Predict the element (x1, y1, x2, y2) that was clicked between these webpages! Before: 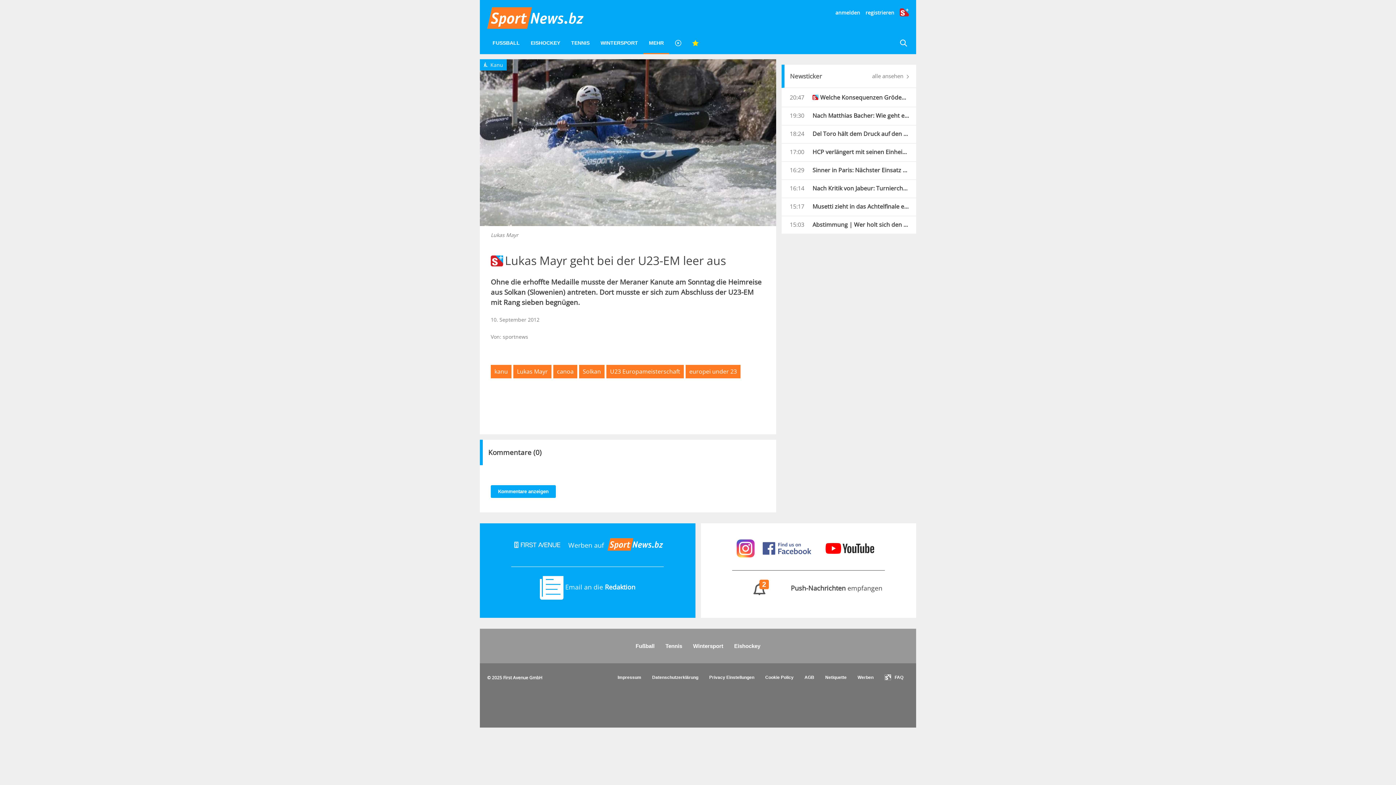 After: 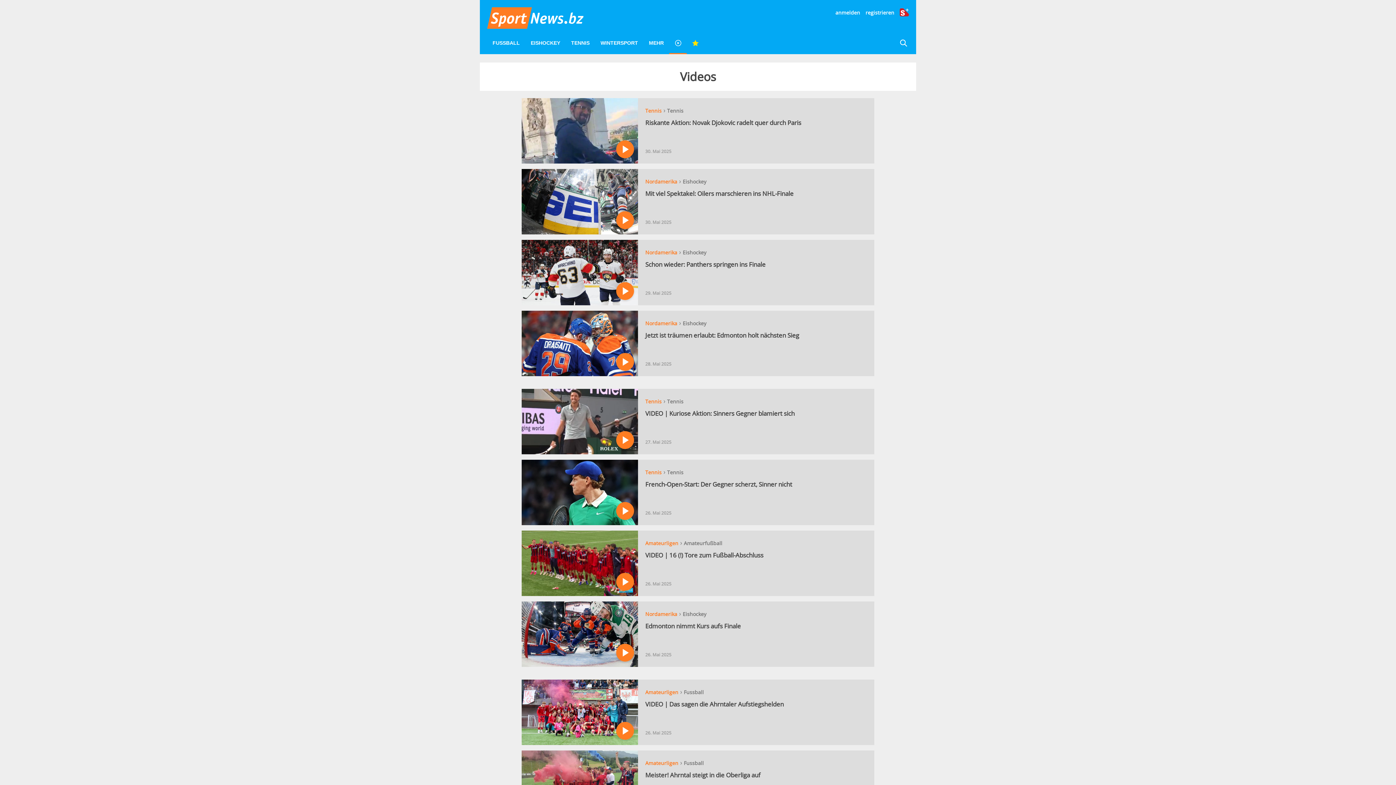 Action: bbox: (669, 33, 686, 53)